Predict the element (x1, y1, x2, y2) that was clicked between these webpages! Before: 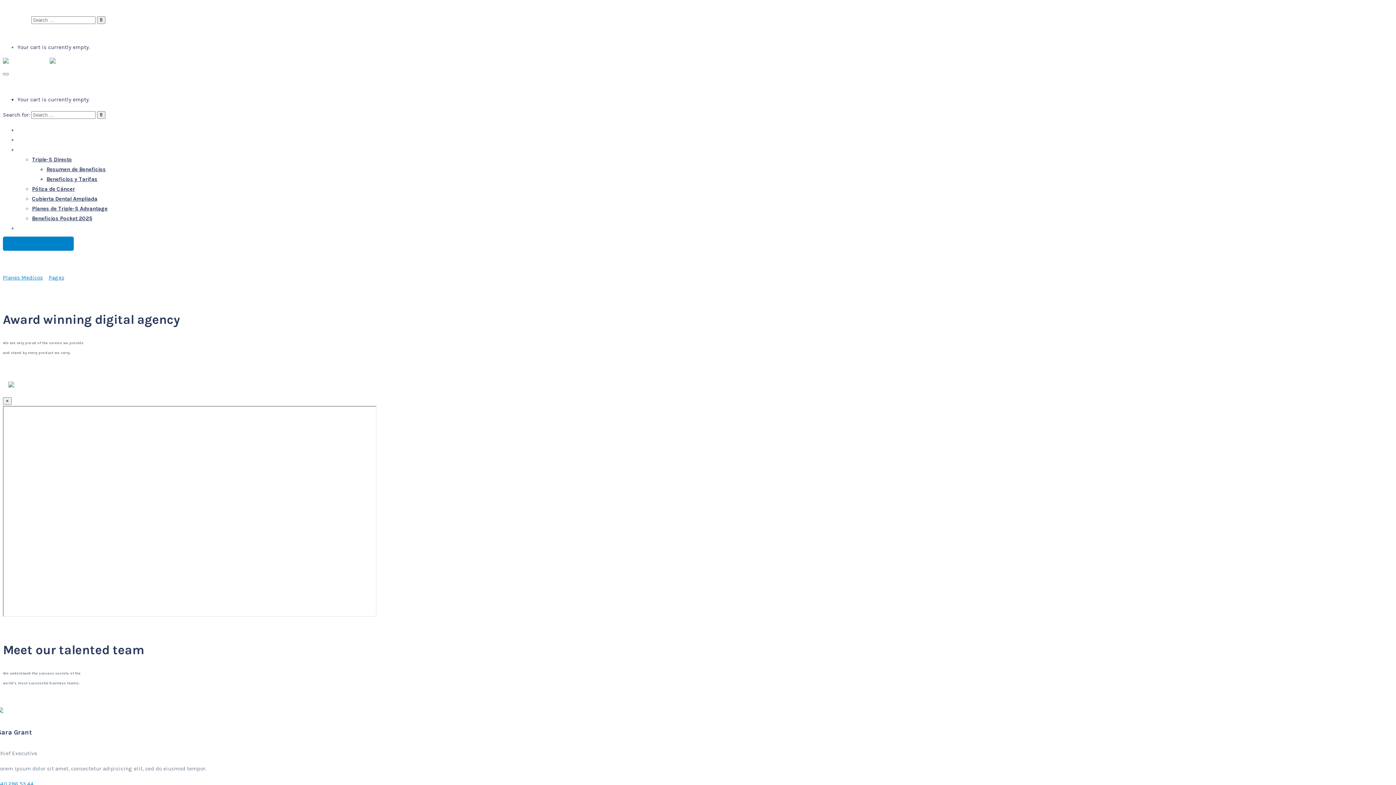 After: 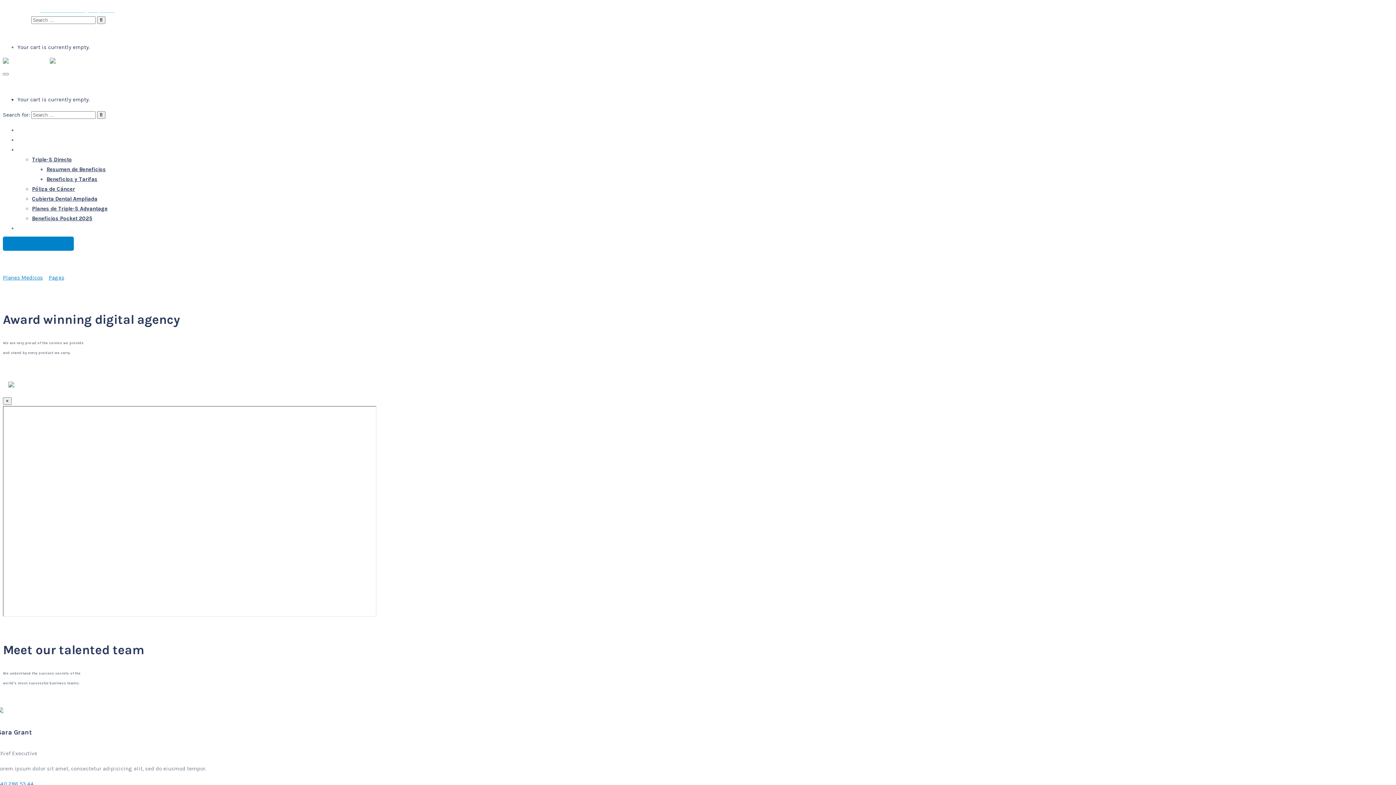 Action: label: rosa.barrionuevo1@ssspr.com bbox: (40, 6, 115, 13)